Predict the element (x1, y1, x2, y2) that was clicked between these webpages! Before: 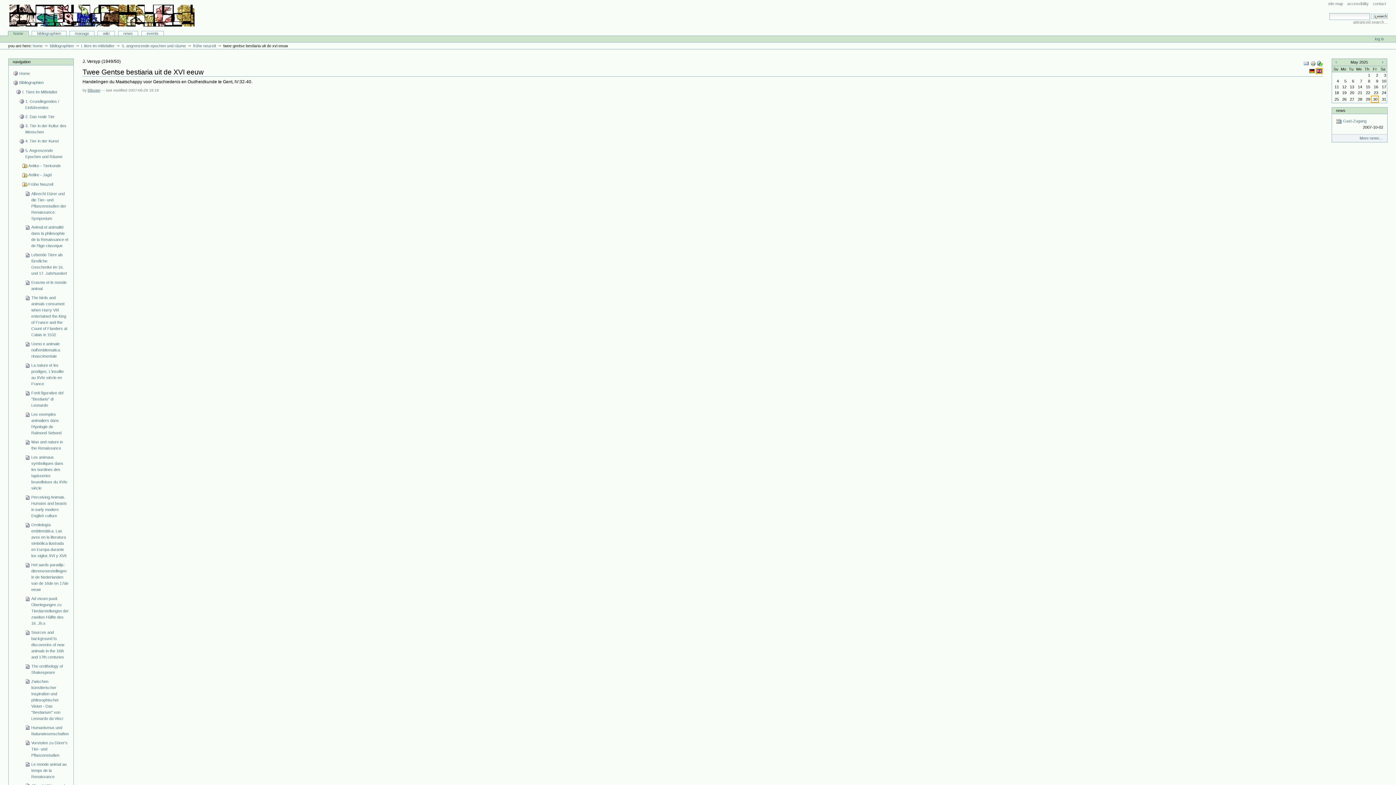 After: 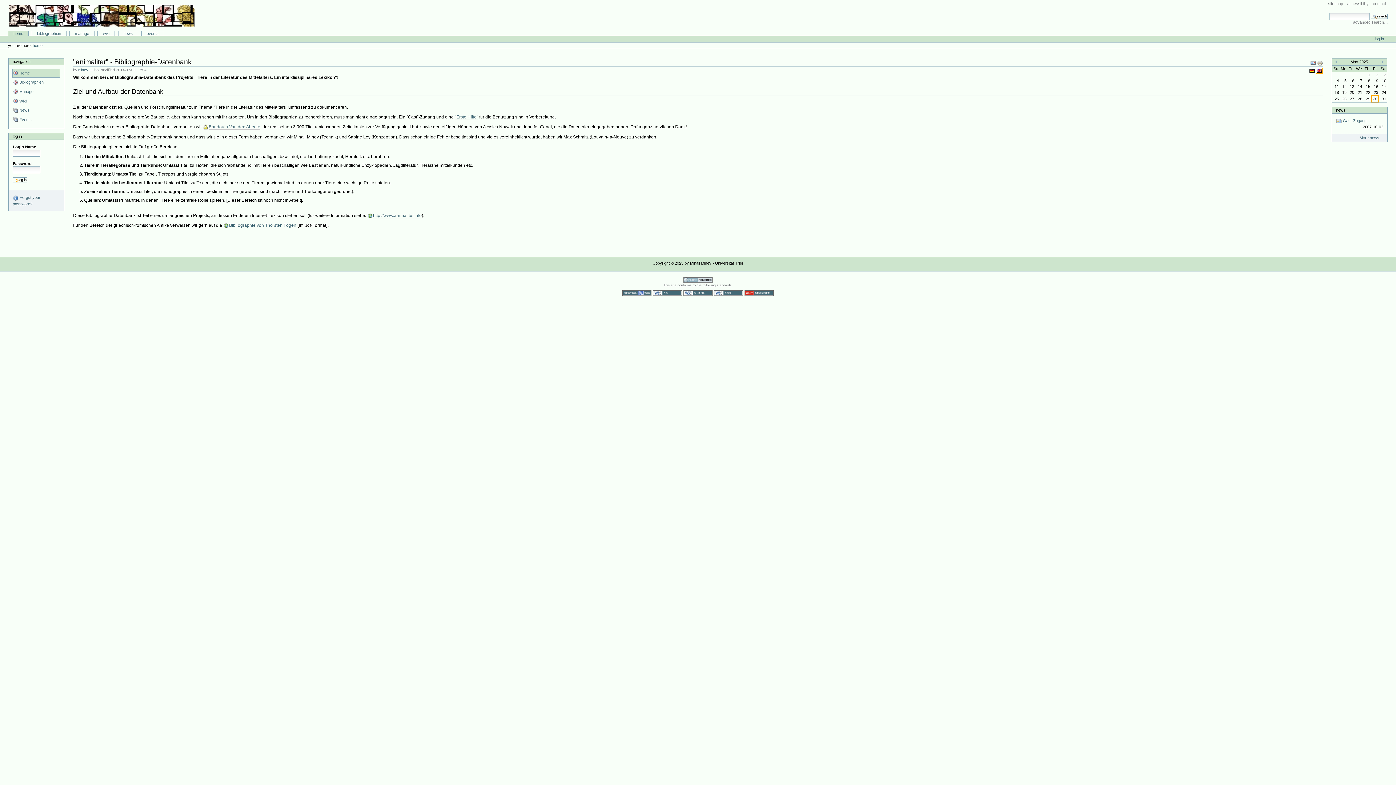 Action: bbox: (8, 31, 28, 36) label: home